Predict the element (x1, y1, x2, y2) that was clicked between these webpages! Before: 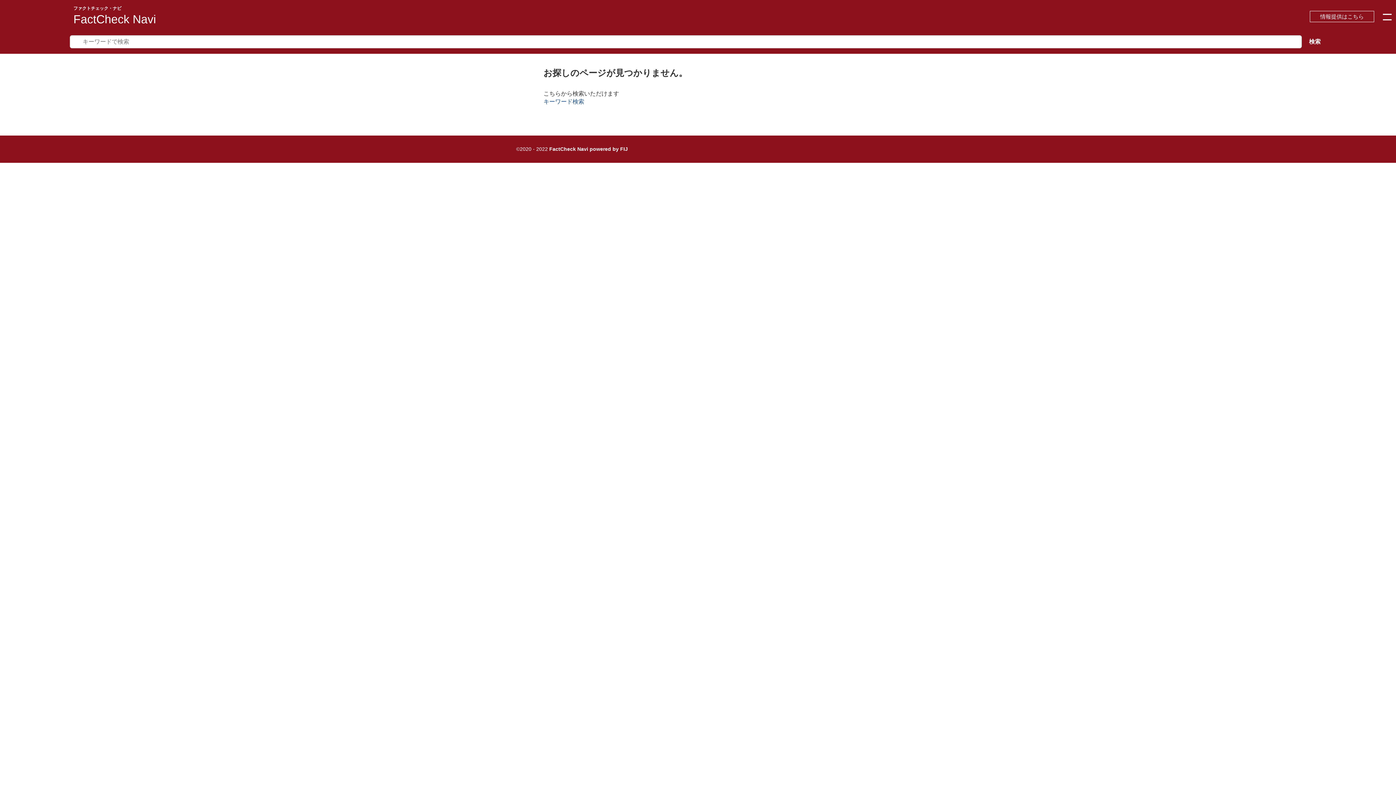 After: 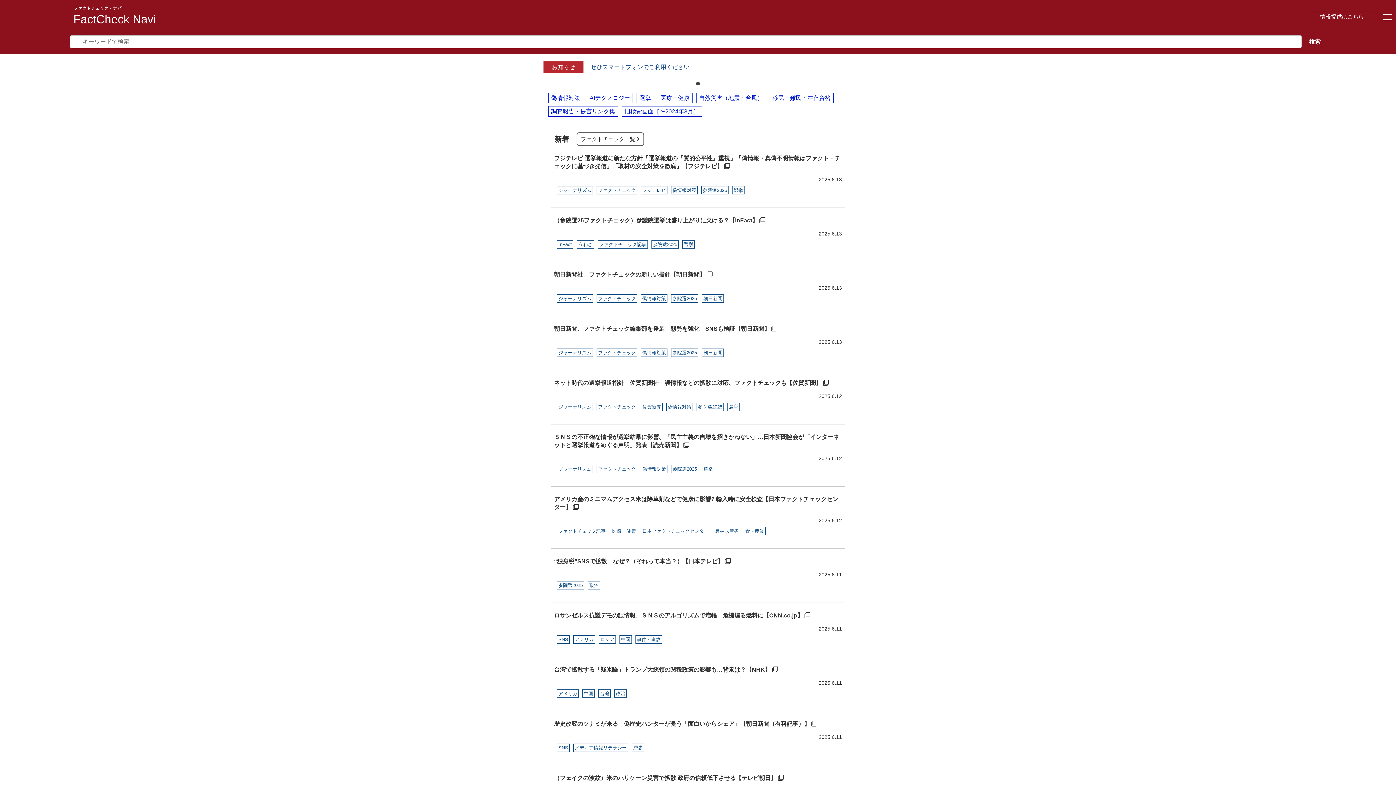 Action: label: FactCheck Navi bbox: (73, 12, 156, 25)